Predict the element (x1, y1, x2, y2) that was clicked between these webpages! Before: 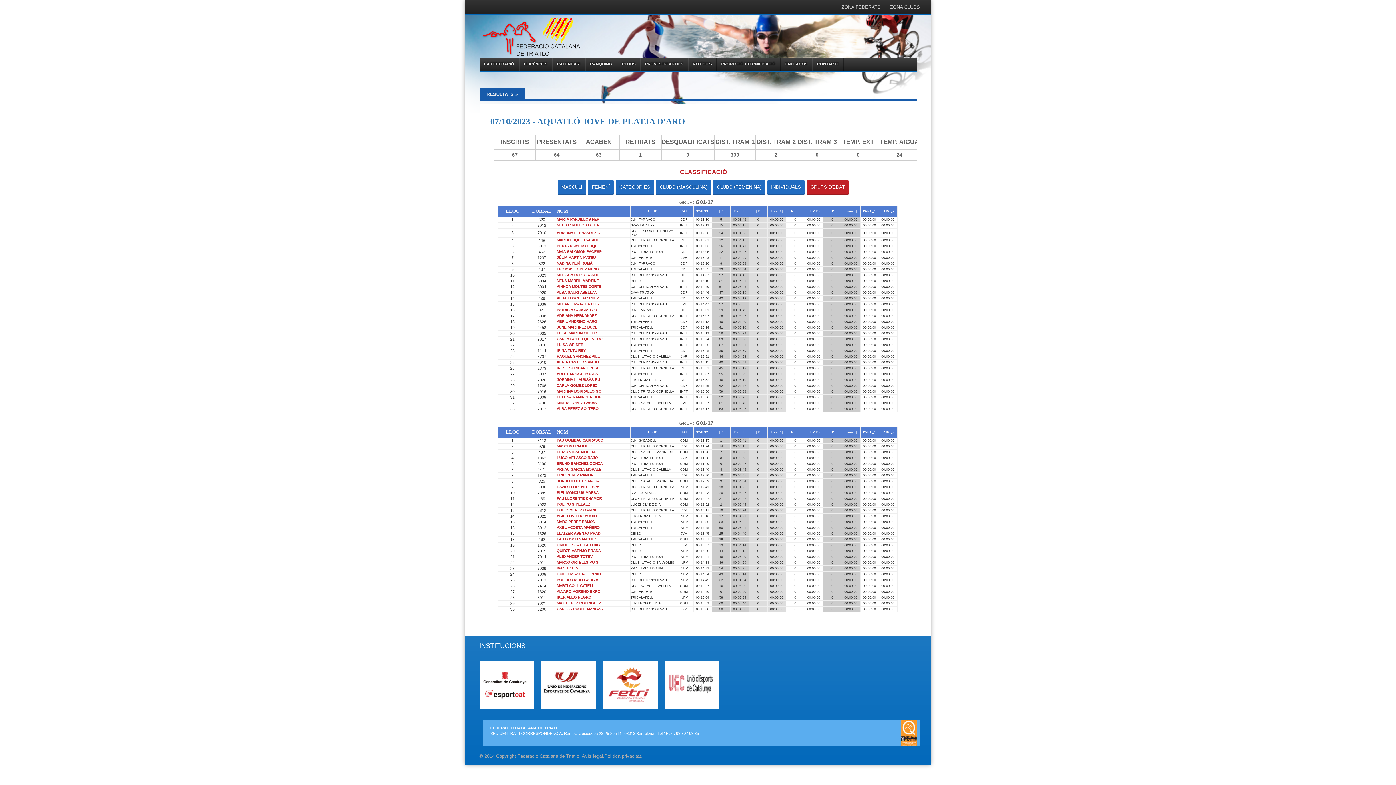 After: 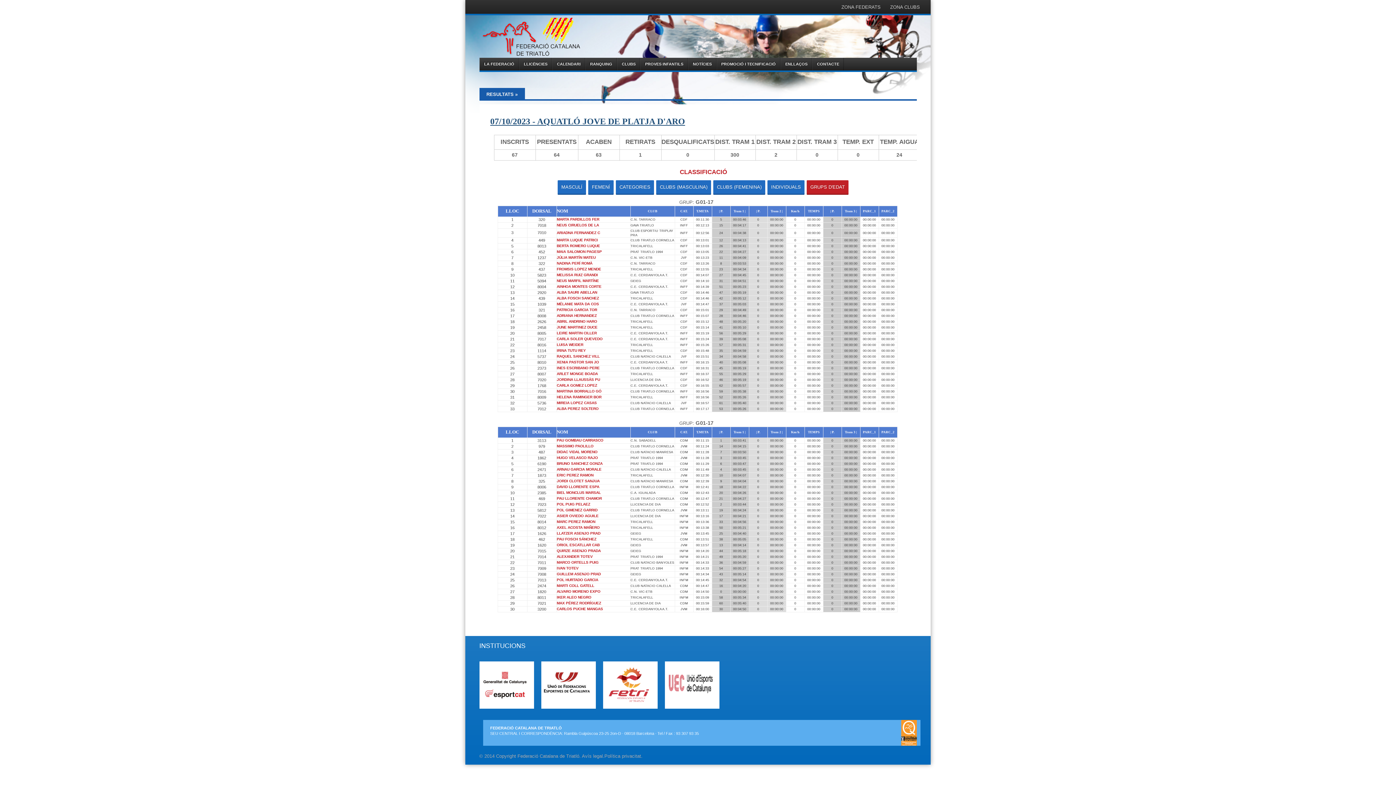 Action: label: 07/10/2023 - AQUATLÓ JOVE DE PLATJA D'ARO bbox: (490, 116, 685, 126)